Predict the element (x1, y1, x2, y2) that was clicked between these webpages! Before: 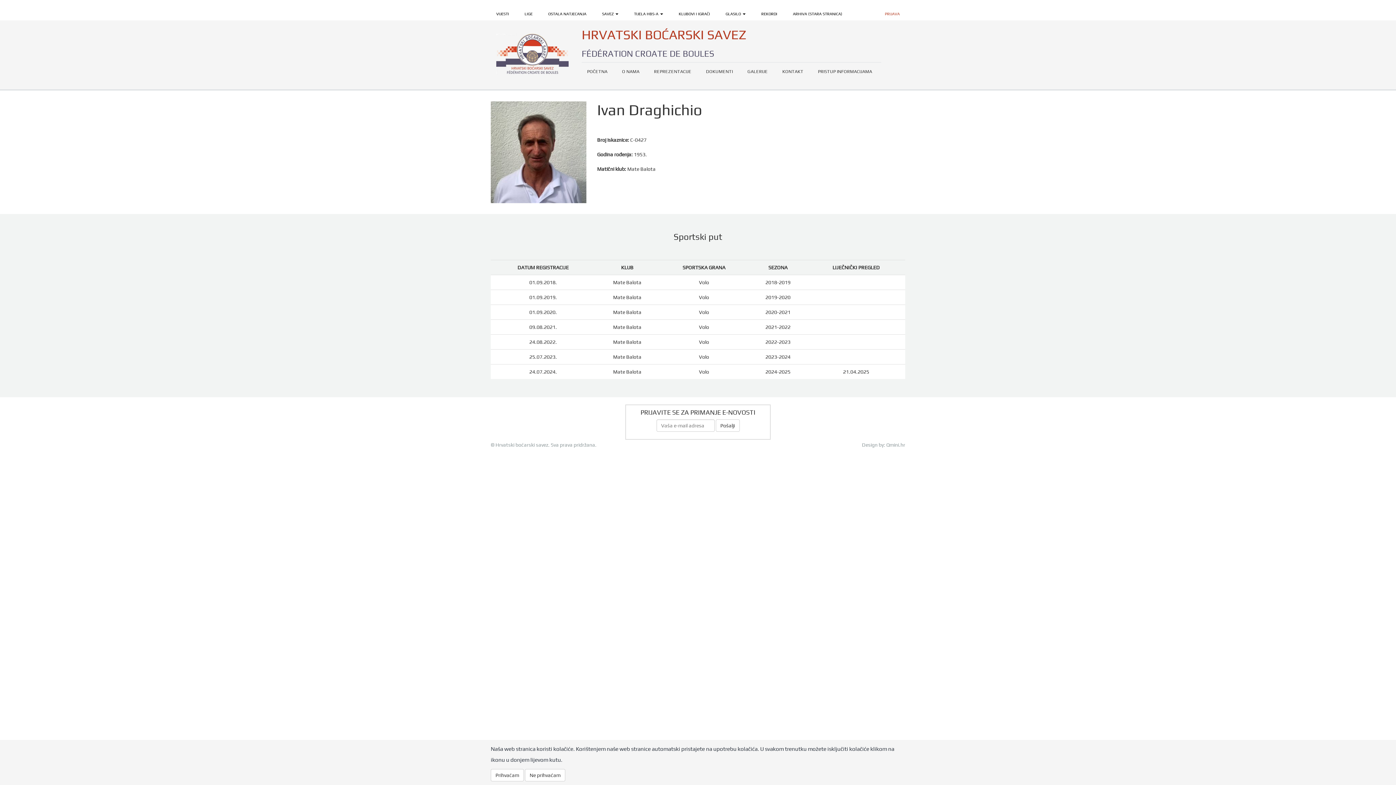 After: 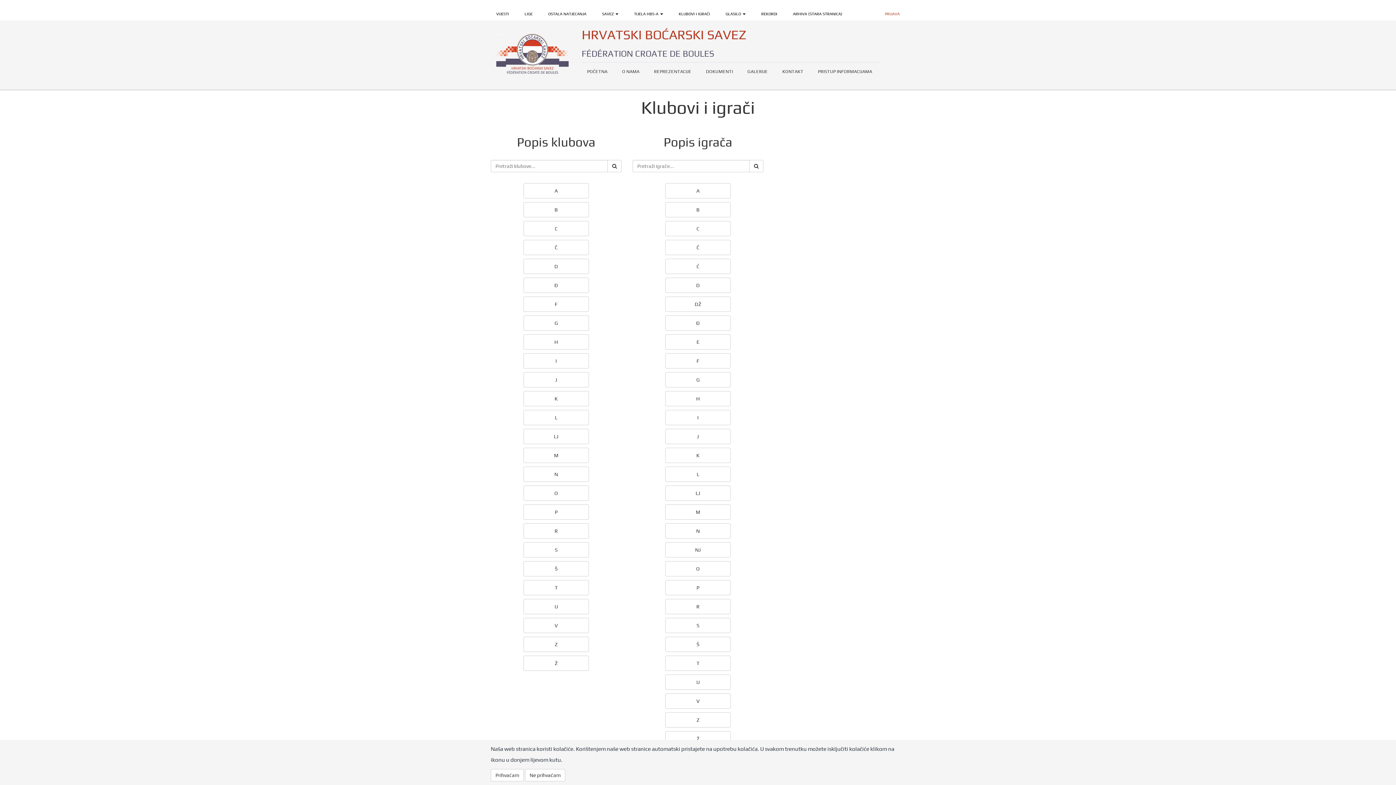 Action: bbox: (673, 7, 715, 20) label: KLUBOVI I IGRAČI